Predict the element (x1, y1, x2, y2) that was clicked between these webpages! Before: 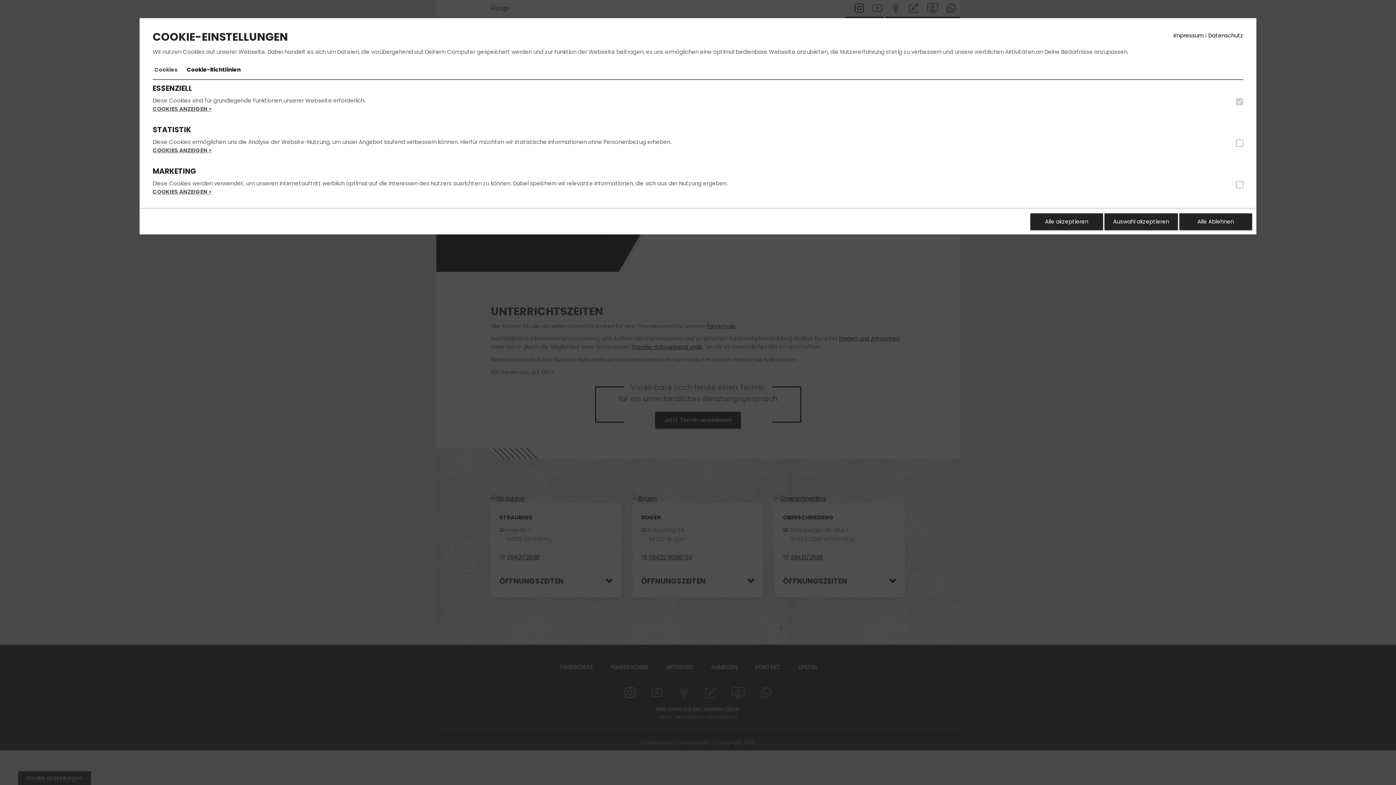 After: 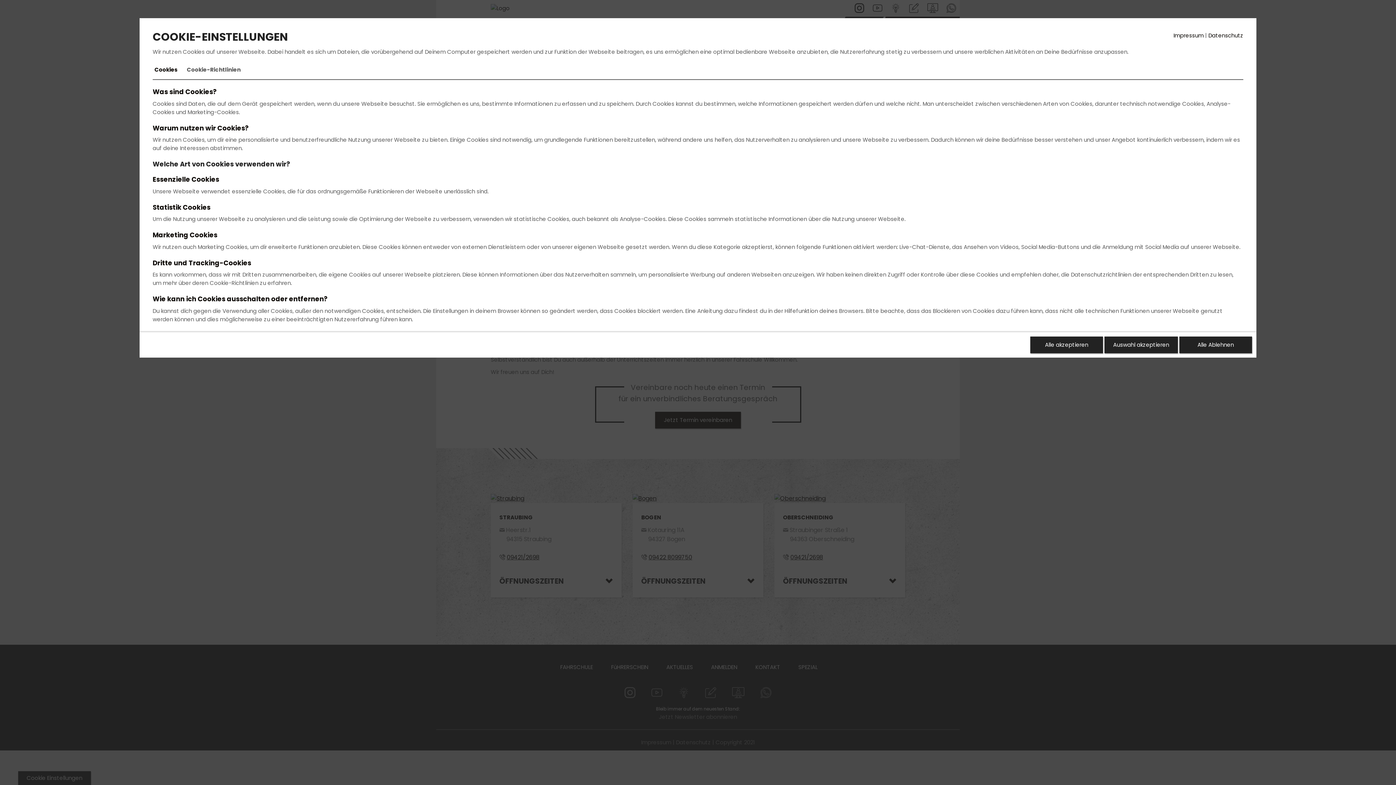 Action: label: Cookie-Richtlinien bbox: (185, 60, 242, 79)